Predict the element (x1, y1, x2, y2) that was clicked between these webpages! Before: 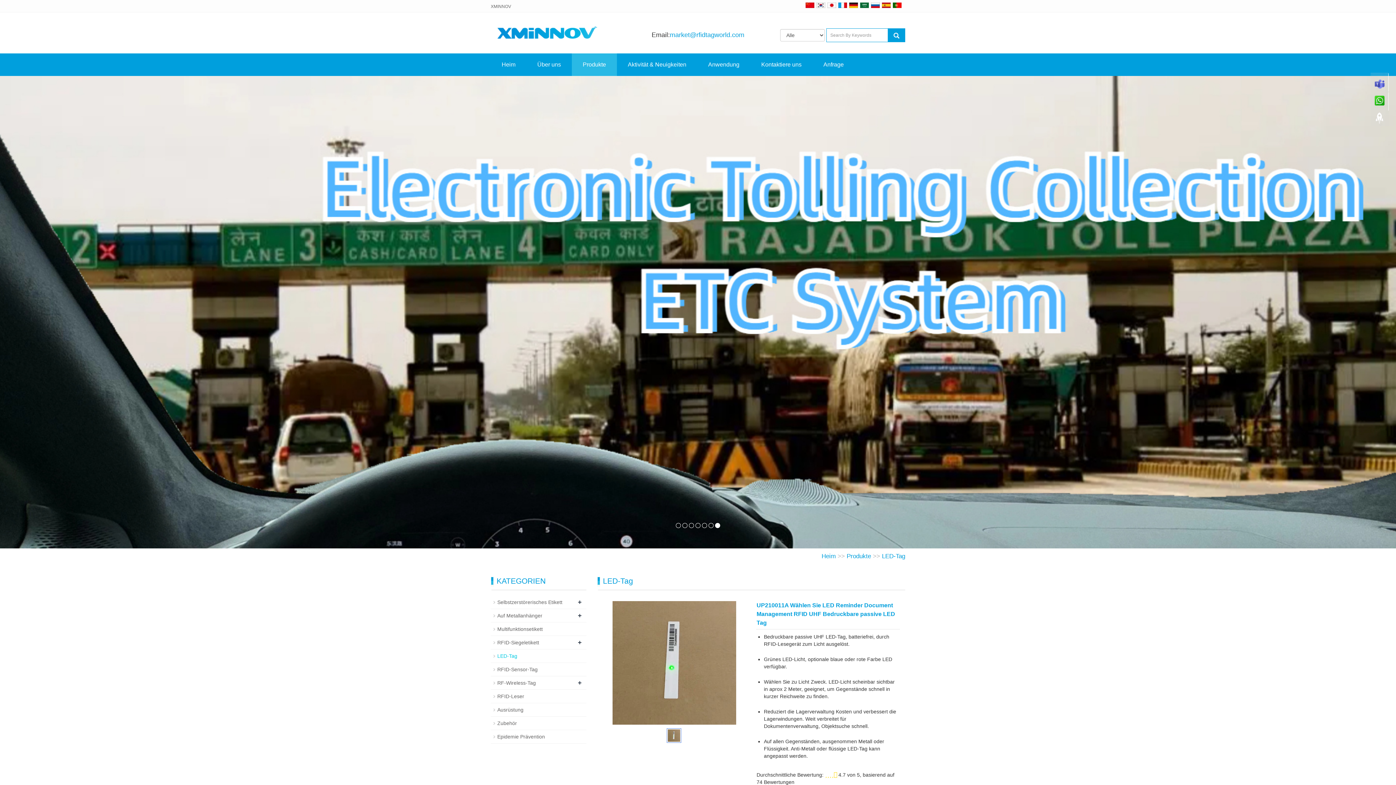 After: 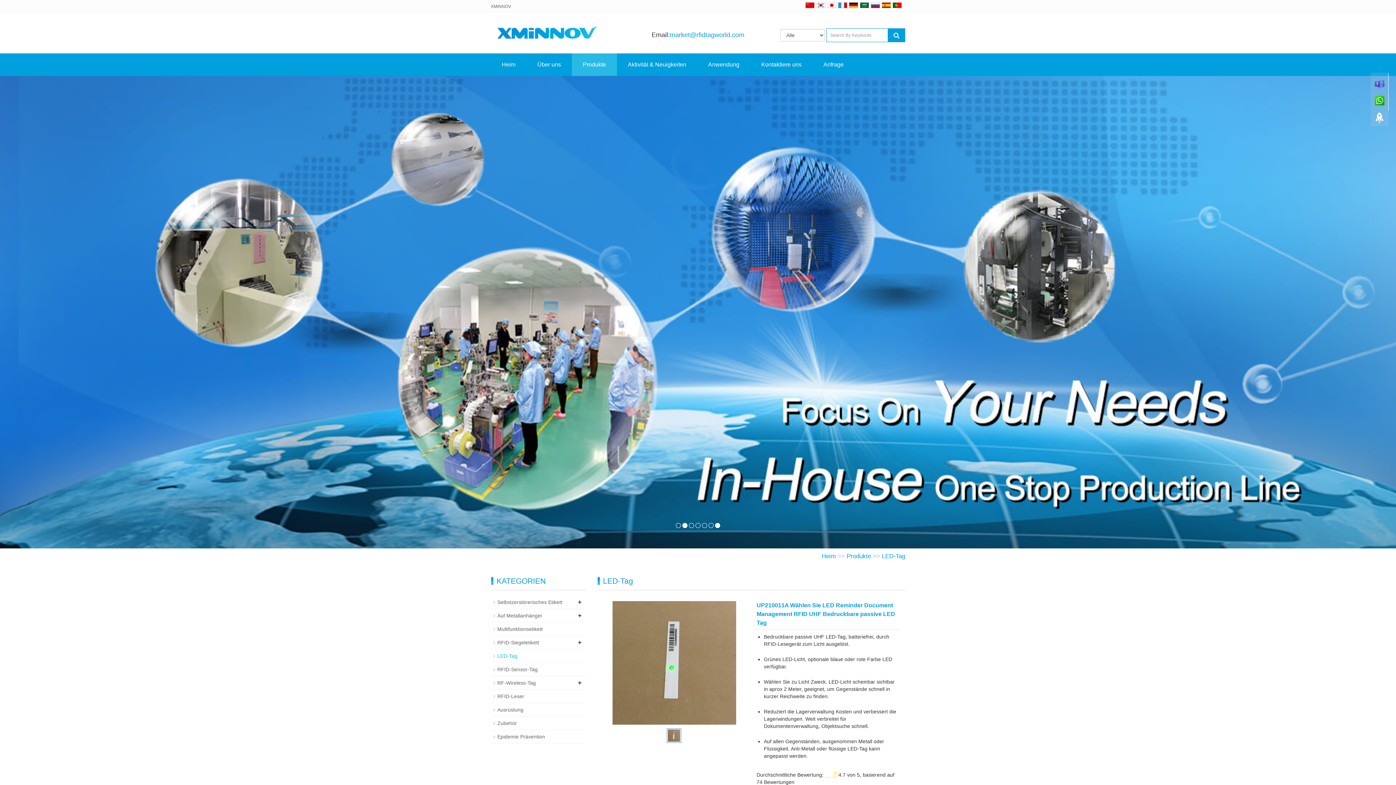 Action: bbox: (715, 523, 720, 528) label: 7